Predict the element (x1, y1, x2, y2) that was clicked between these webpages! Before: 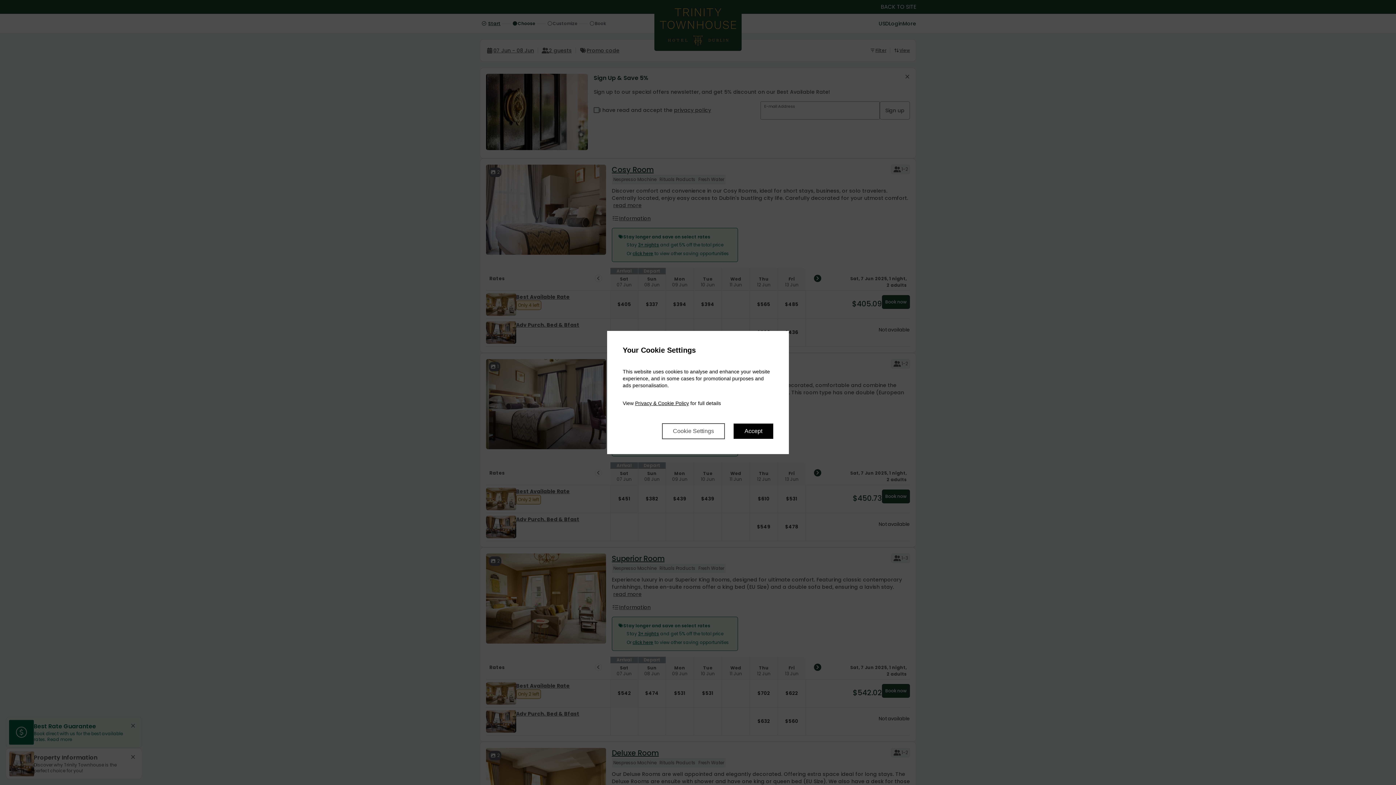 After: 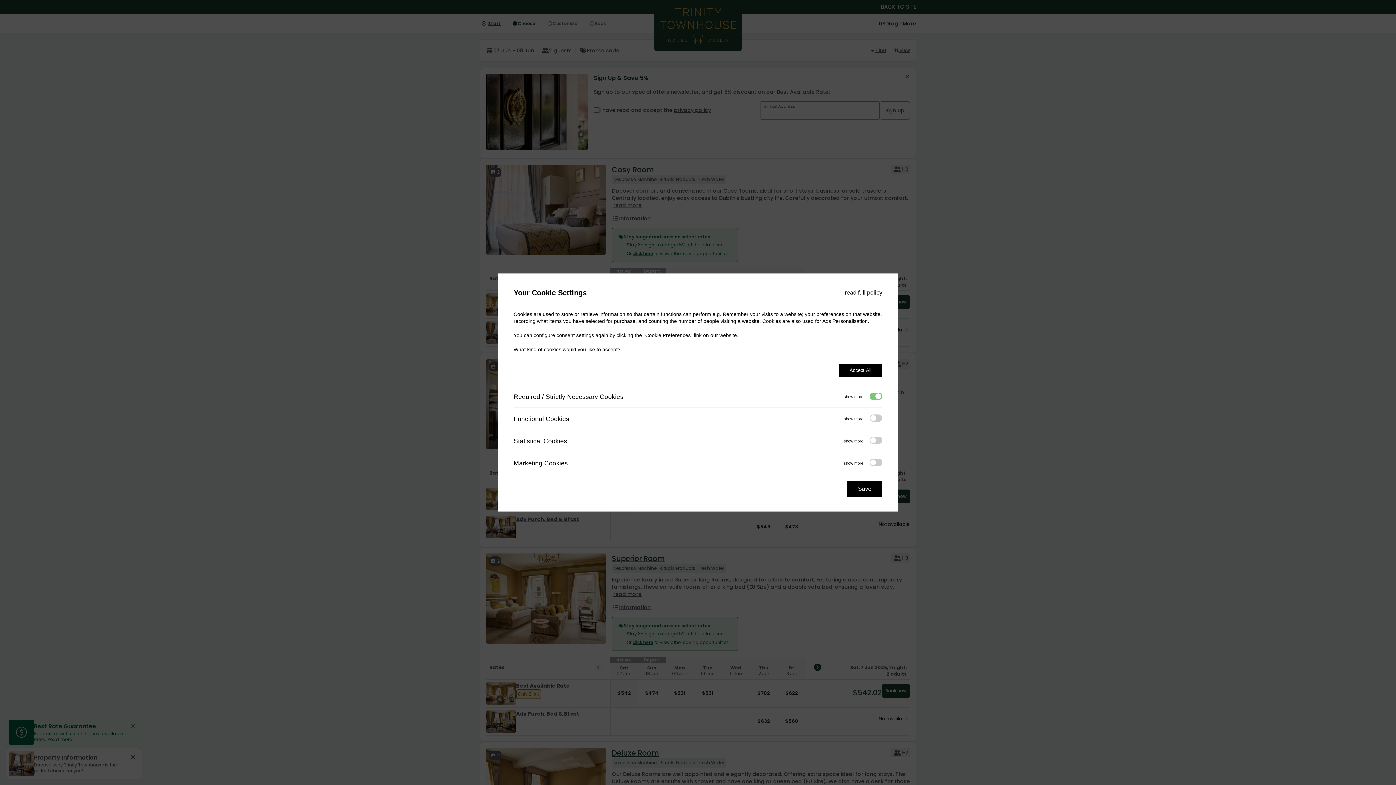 Action: label: Cookie Settings bbox: (662, 423, 725, 439)